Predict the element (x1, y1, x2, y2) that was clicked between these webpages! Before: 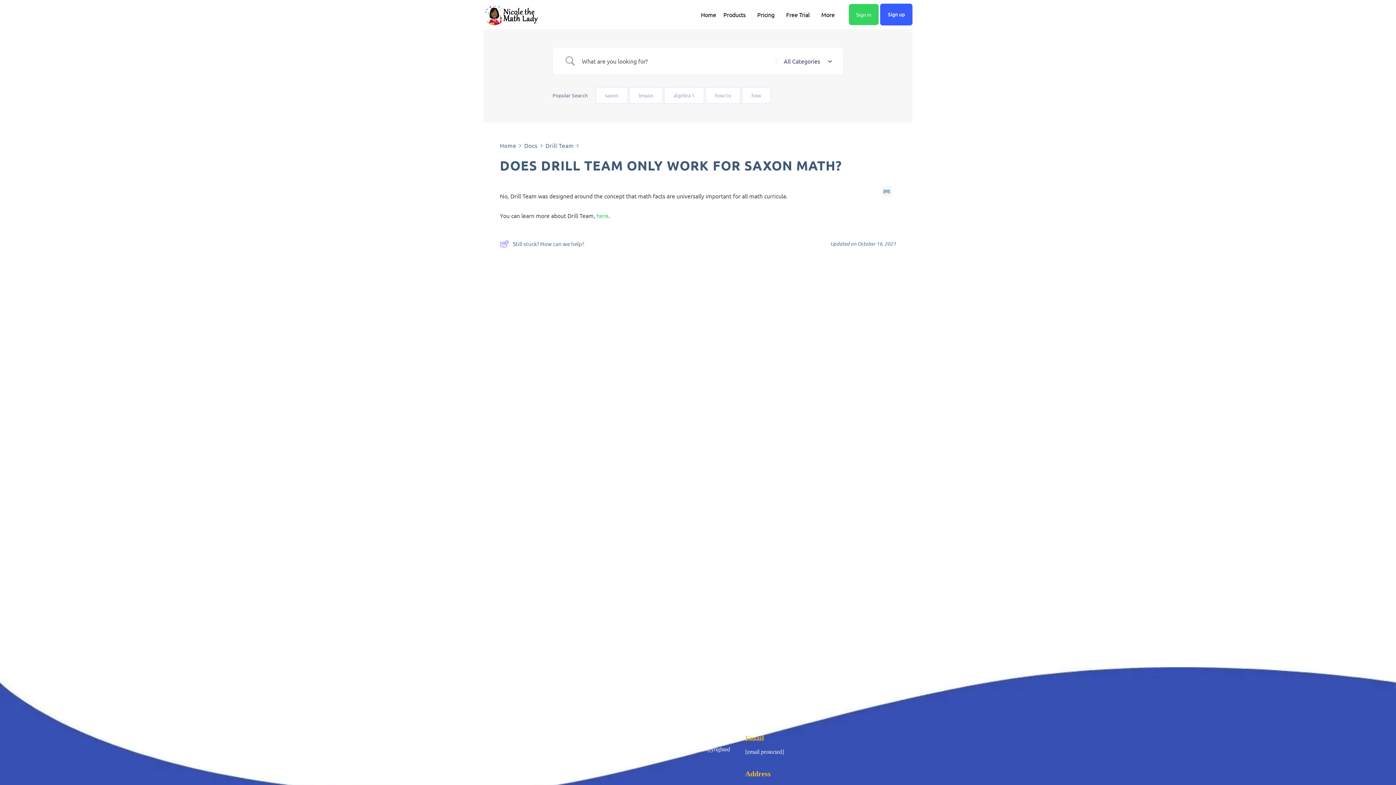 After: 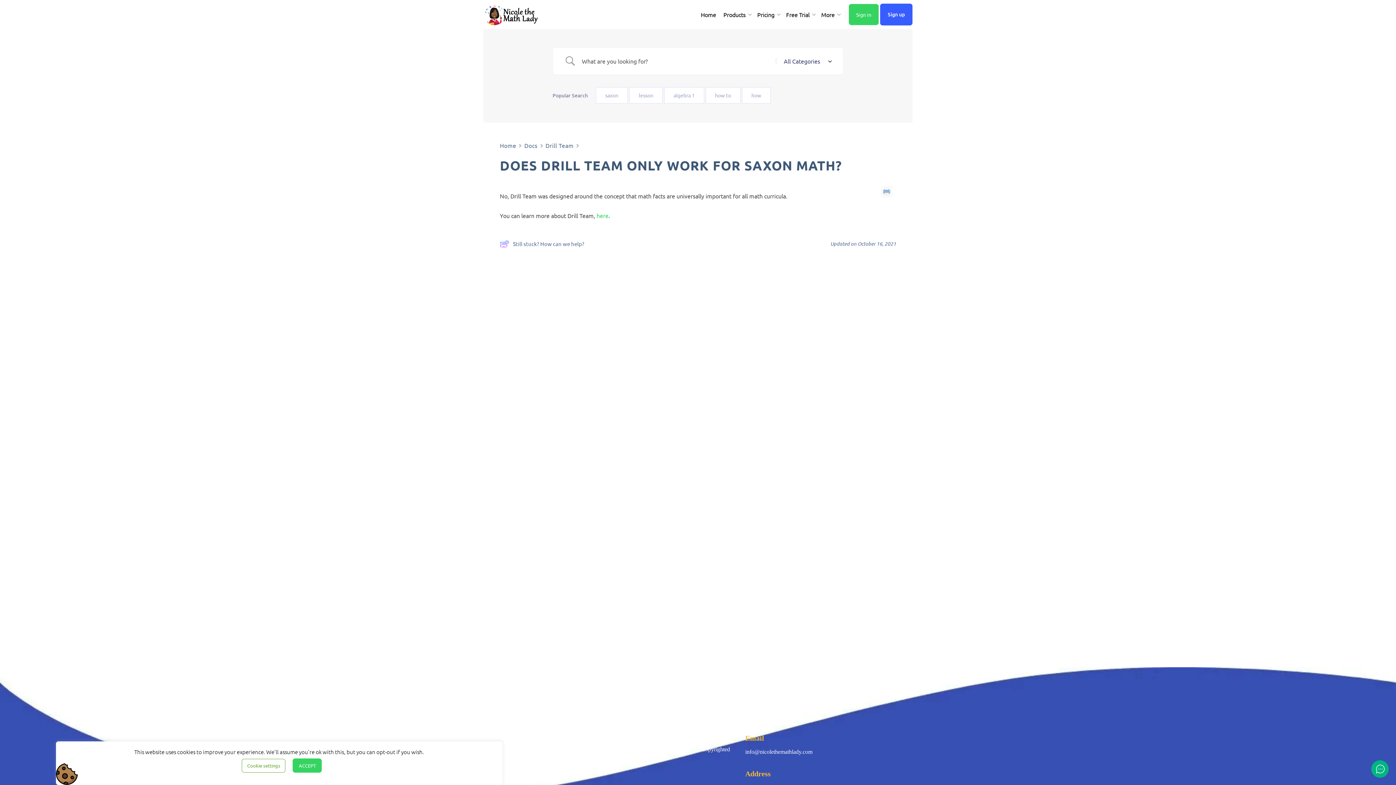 Action: bbox: (596, 212, 610, 219) label: here.